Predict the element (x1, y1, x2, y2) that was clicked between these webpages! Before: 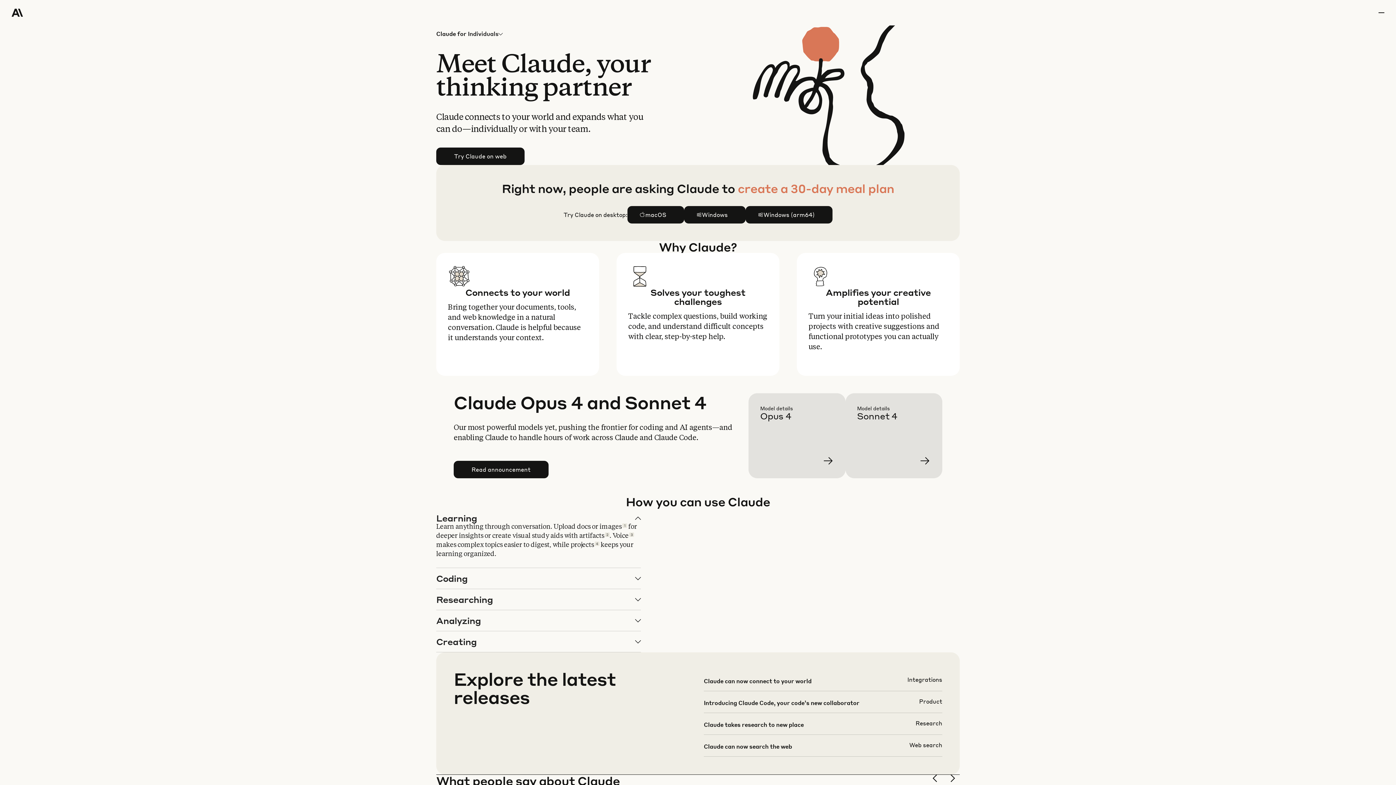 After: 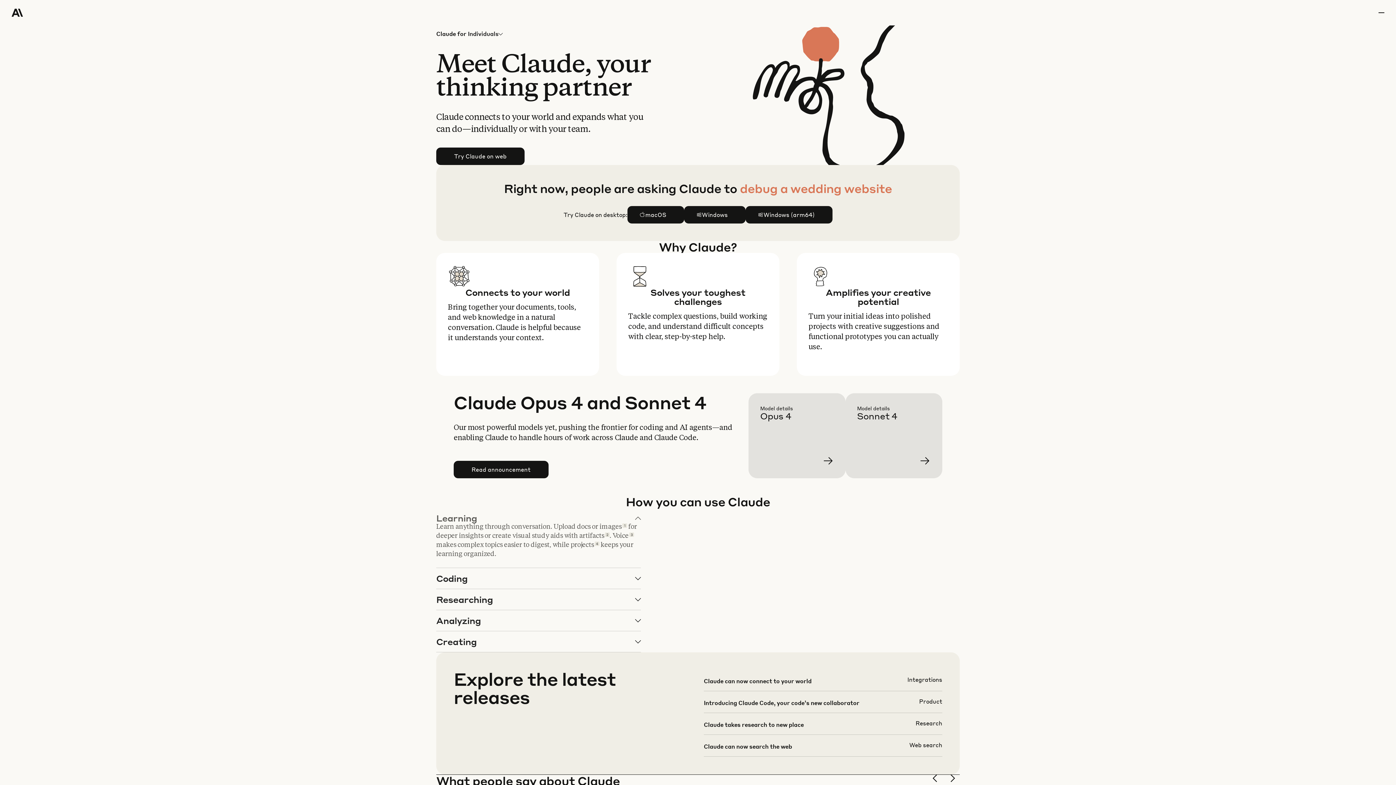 Action: label: Learning

Learn anything through conversation. Upload docs or images1 for deeper insights or create visual study aids with artifacts2. Voice3 makes complex topics easier to digest, while projects4 keeps your learning organized. bbox: (436, 508, 640, 568)